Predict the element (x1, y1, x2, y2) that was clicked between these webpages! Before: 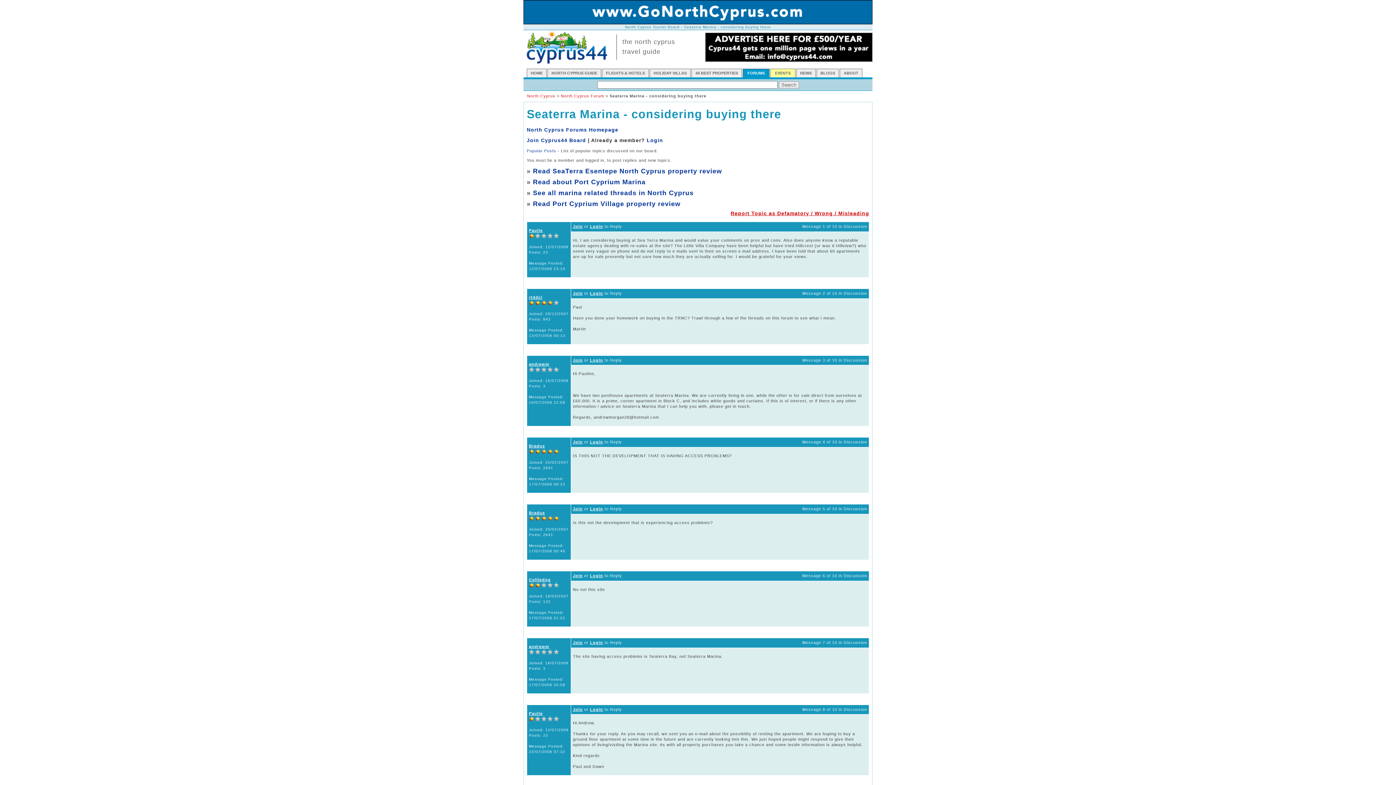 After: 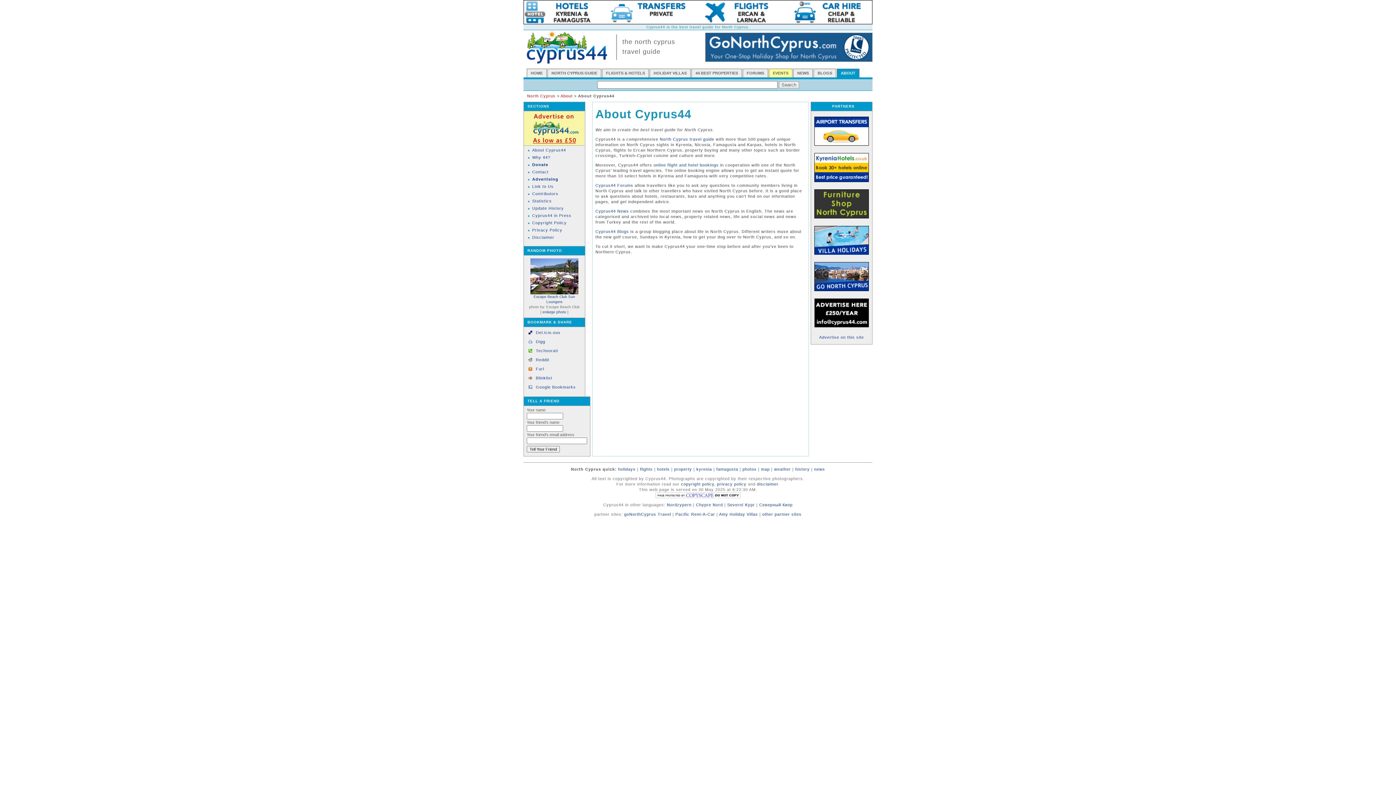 Action: label: ABOUT bbox: (840, 69, 862, 77)